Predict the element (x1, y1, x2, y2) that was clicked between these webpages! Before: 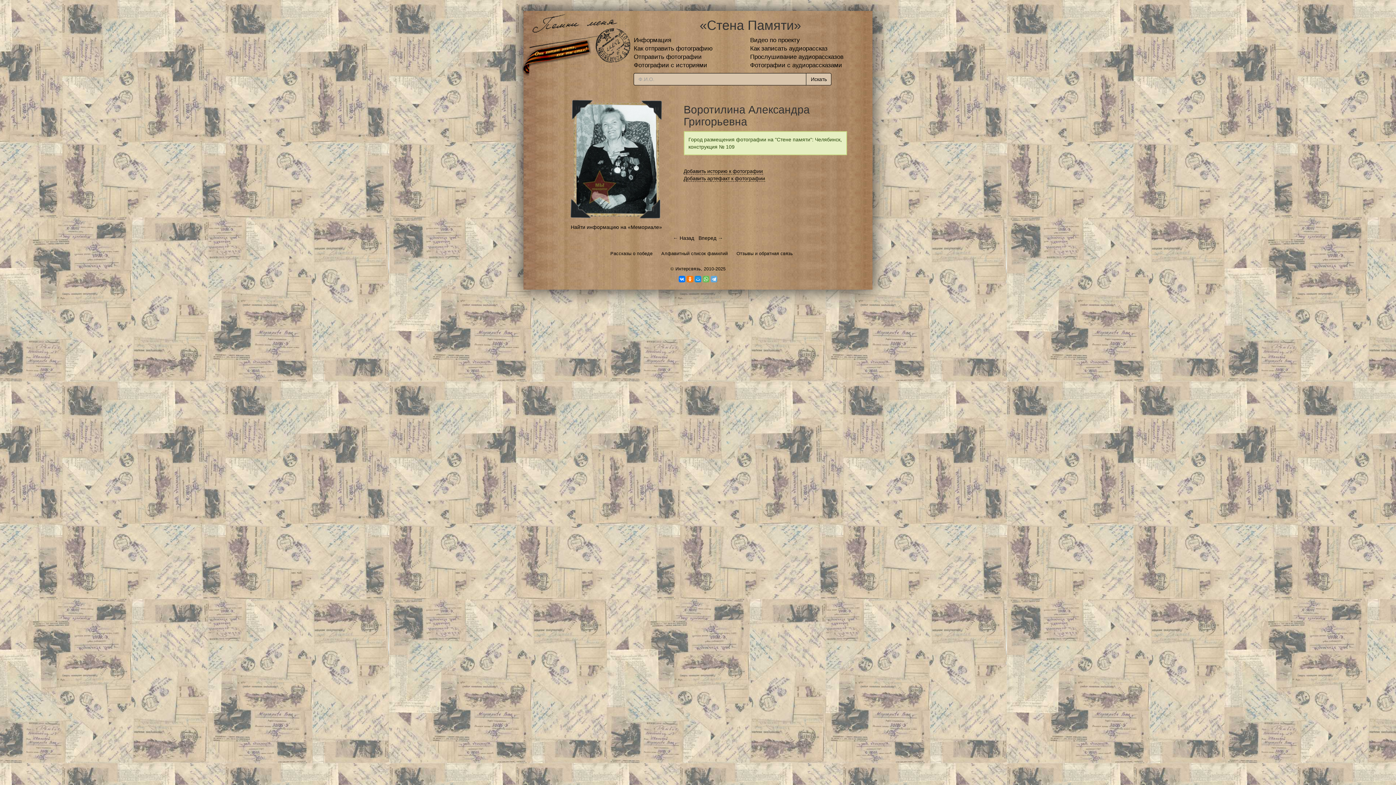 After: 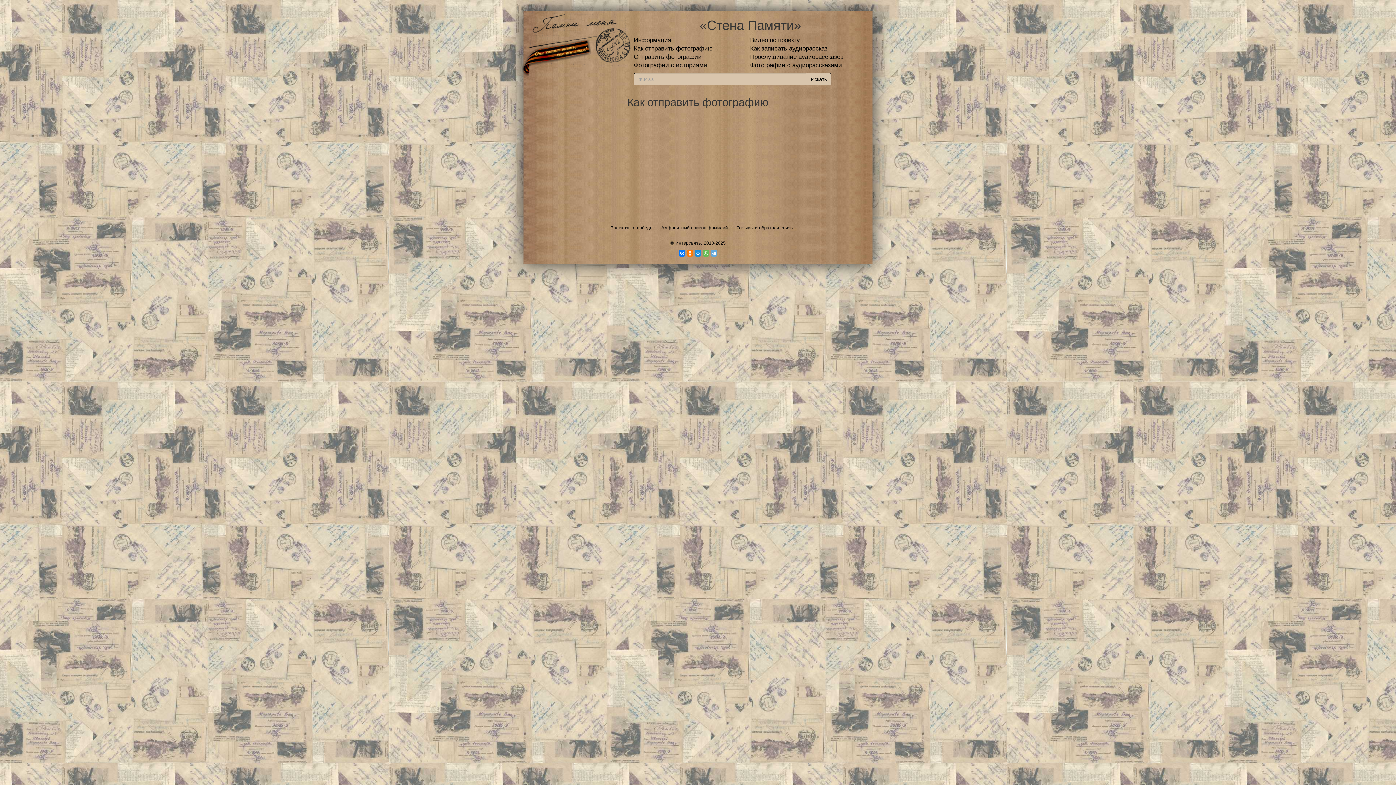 Action: bbox: (633, 45, 712, 52) label: Как отправить фотографию